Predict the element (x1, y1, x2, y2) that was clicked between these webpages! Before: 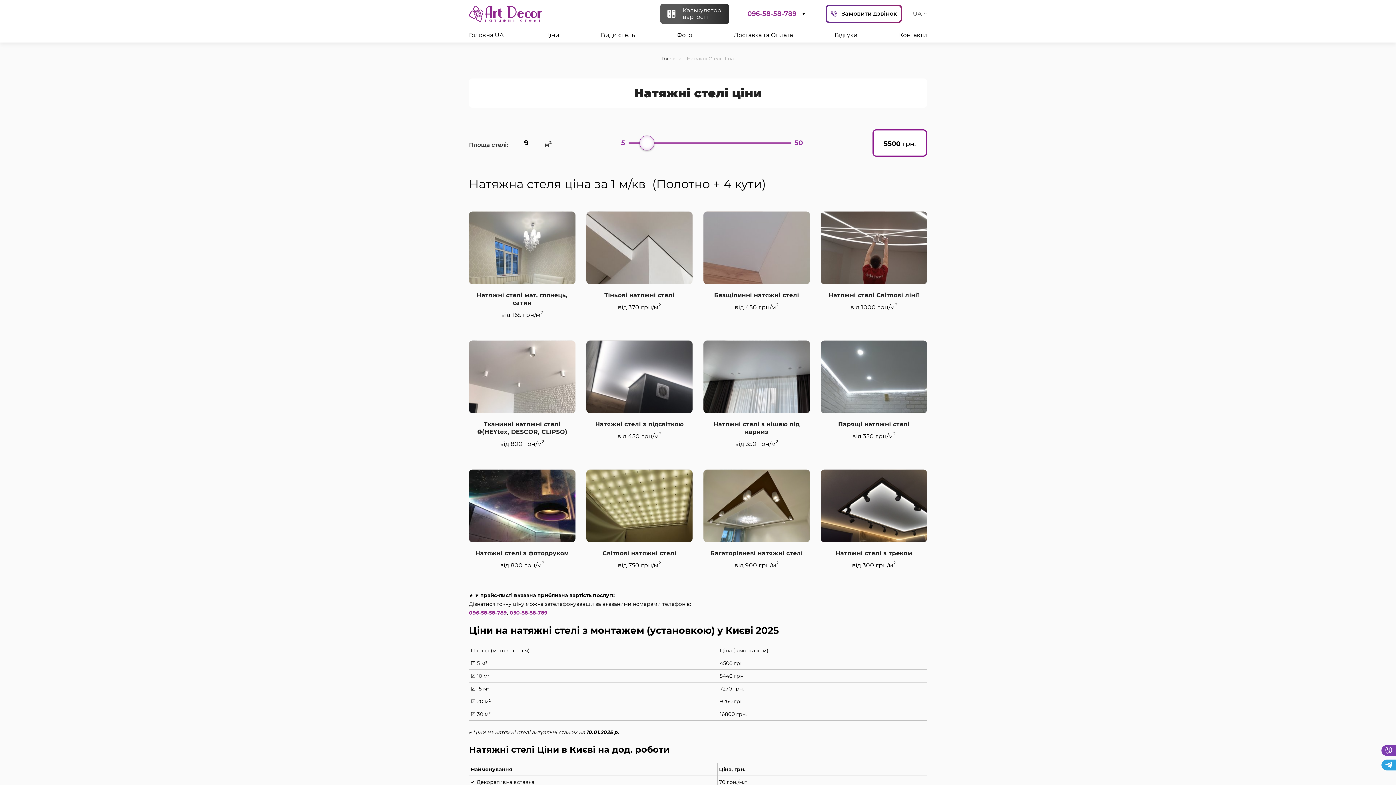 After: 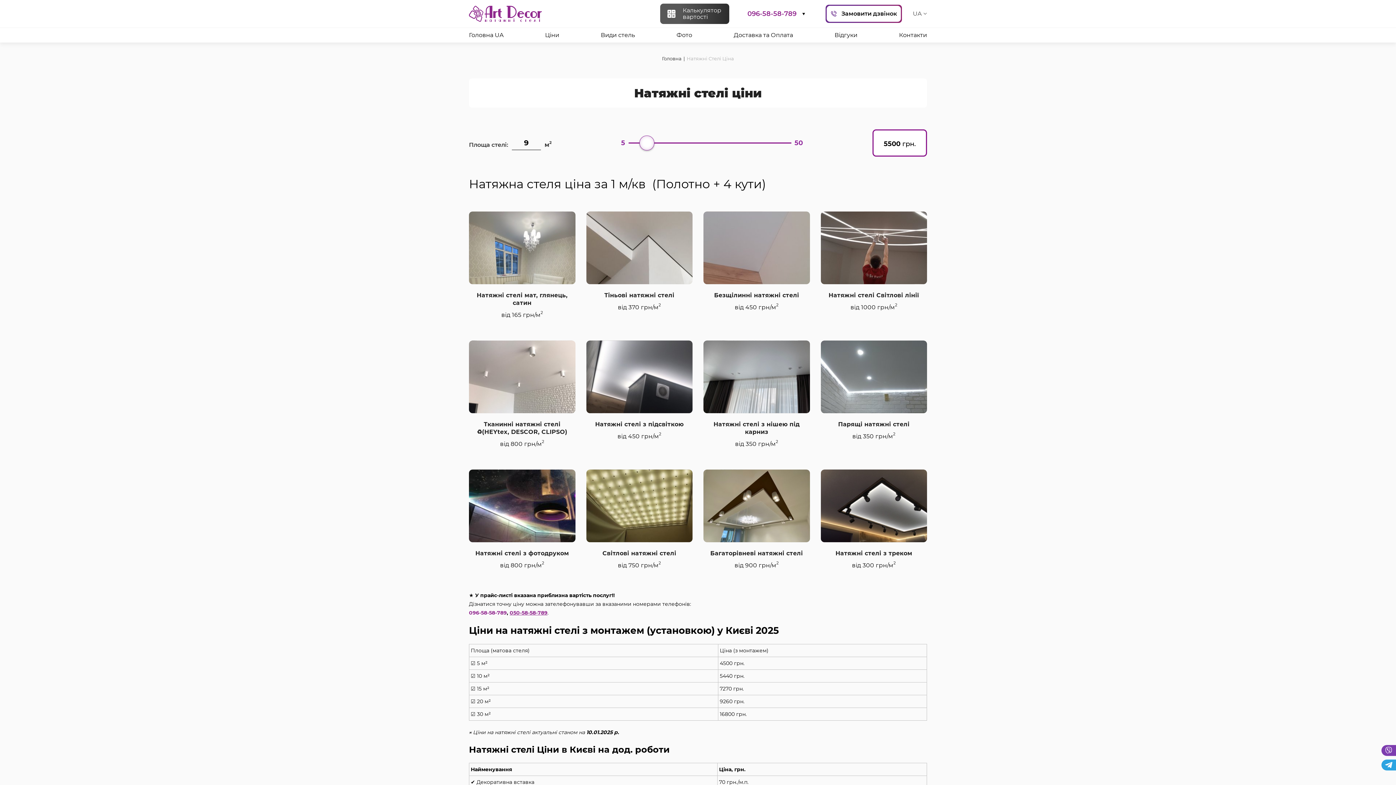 Action: label: ‎096-58-58-789 bbox: (469, 609, 506, 616)